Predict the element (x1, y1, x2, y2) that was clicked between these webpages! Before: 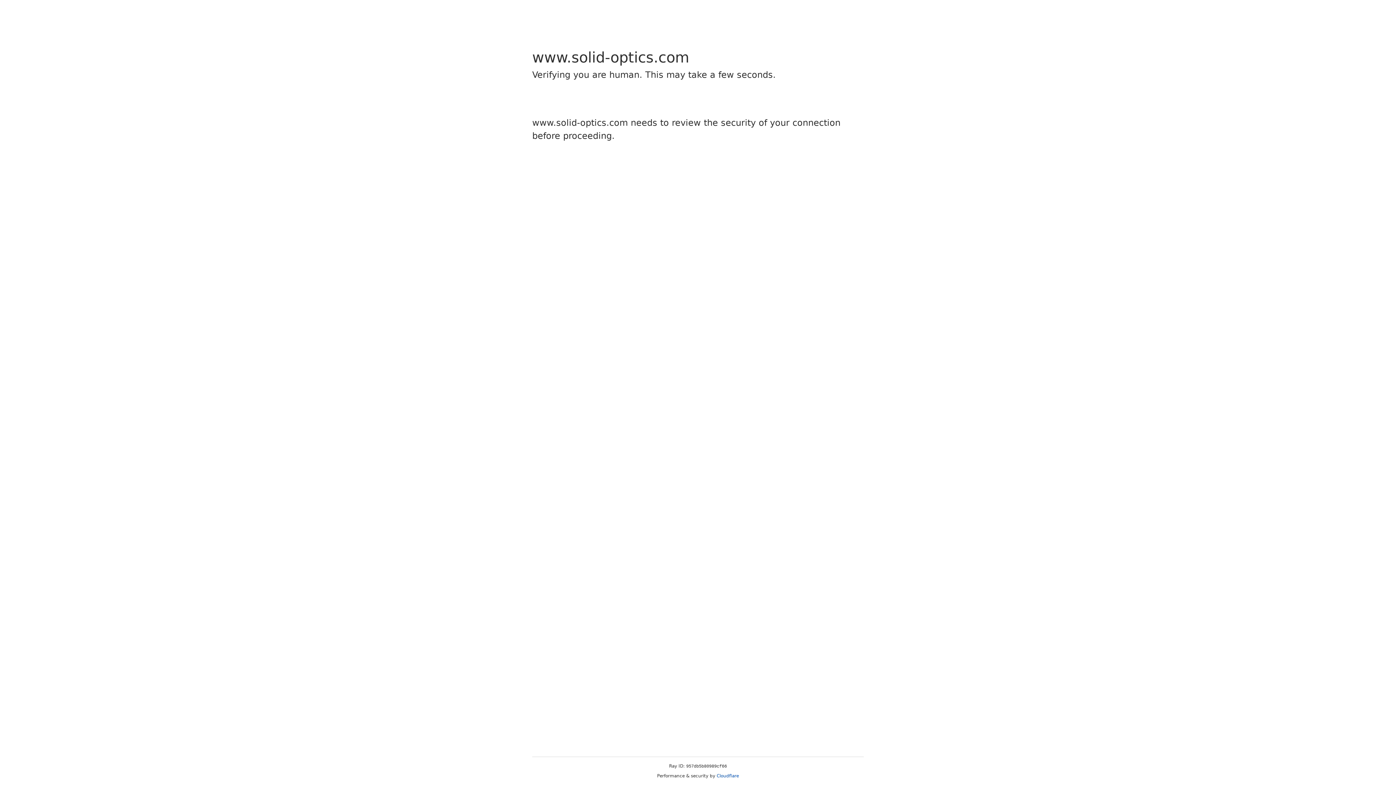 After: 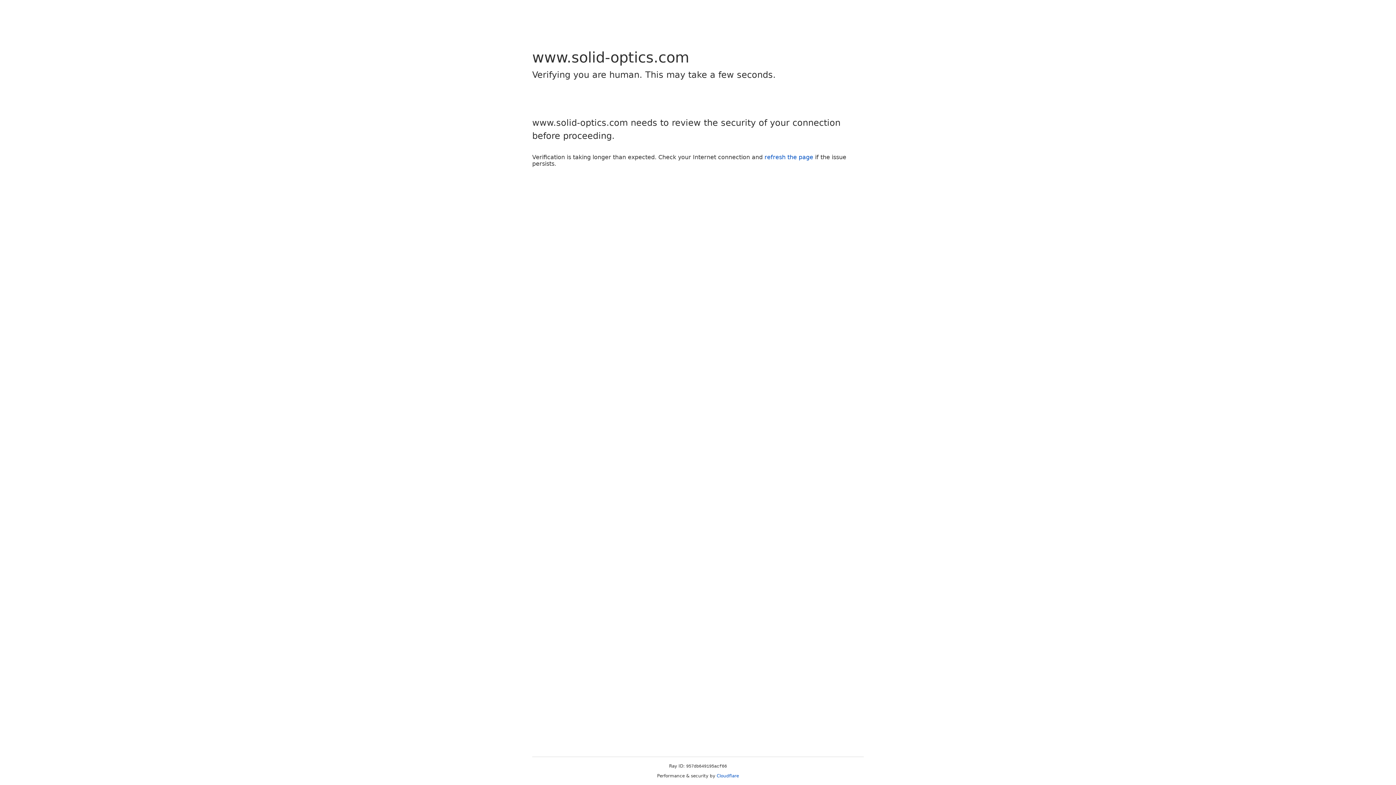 Action: bbox: (716, 773, 739, 778) label: Cloudflare